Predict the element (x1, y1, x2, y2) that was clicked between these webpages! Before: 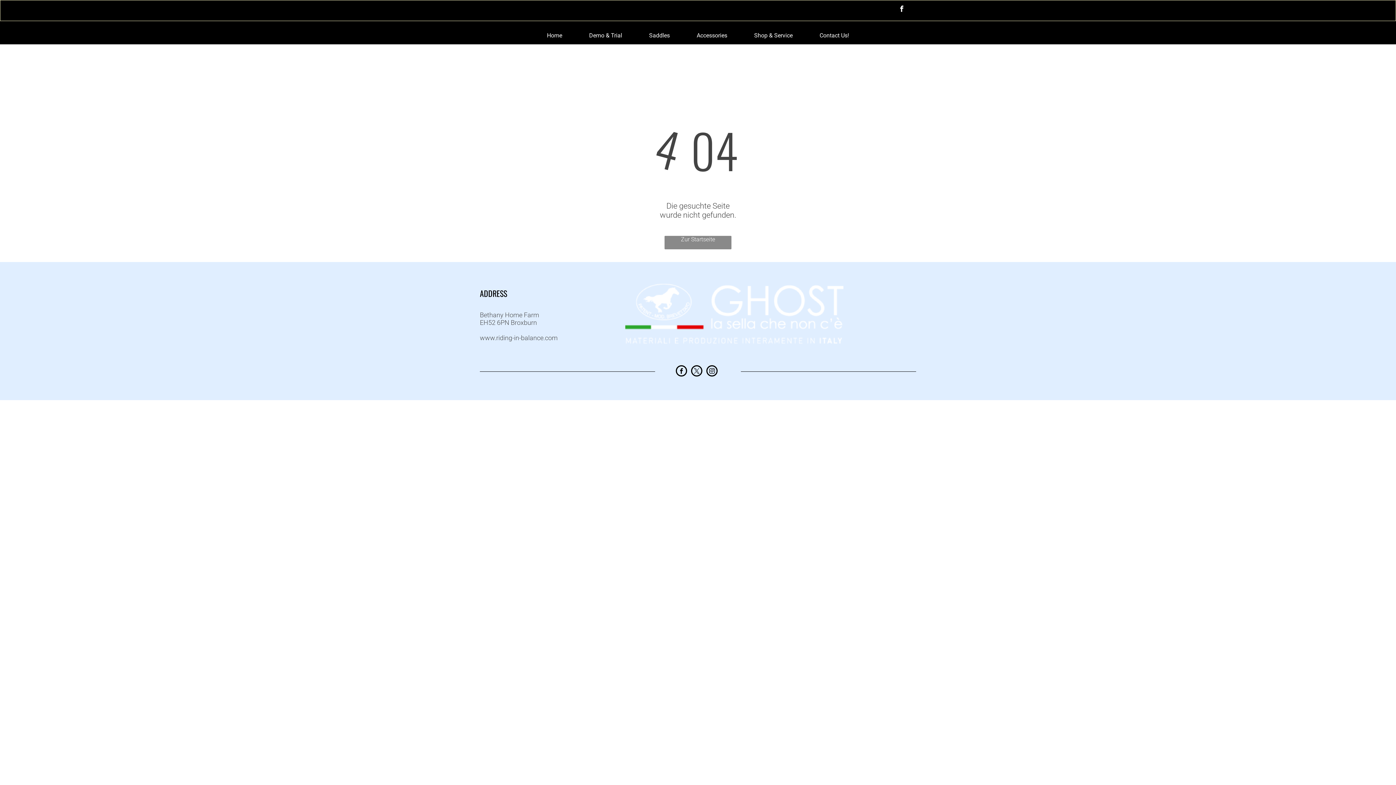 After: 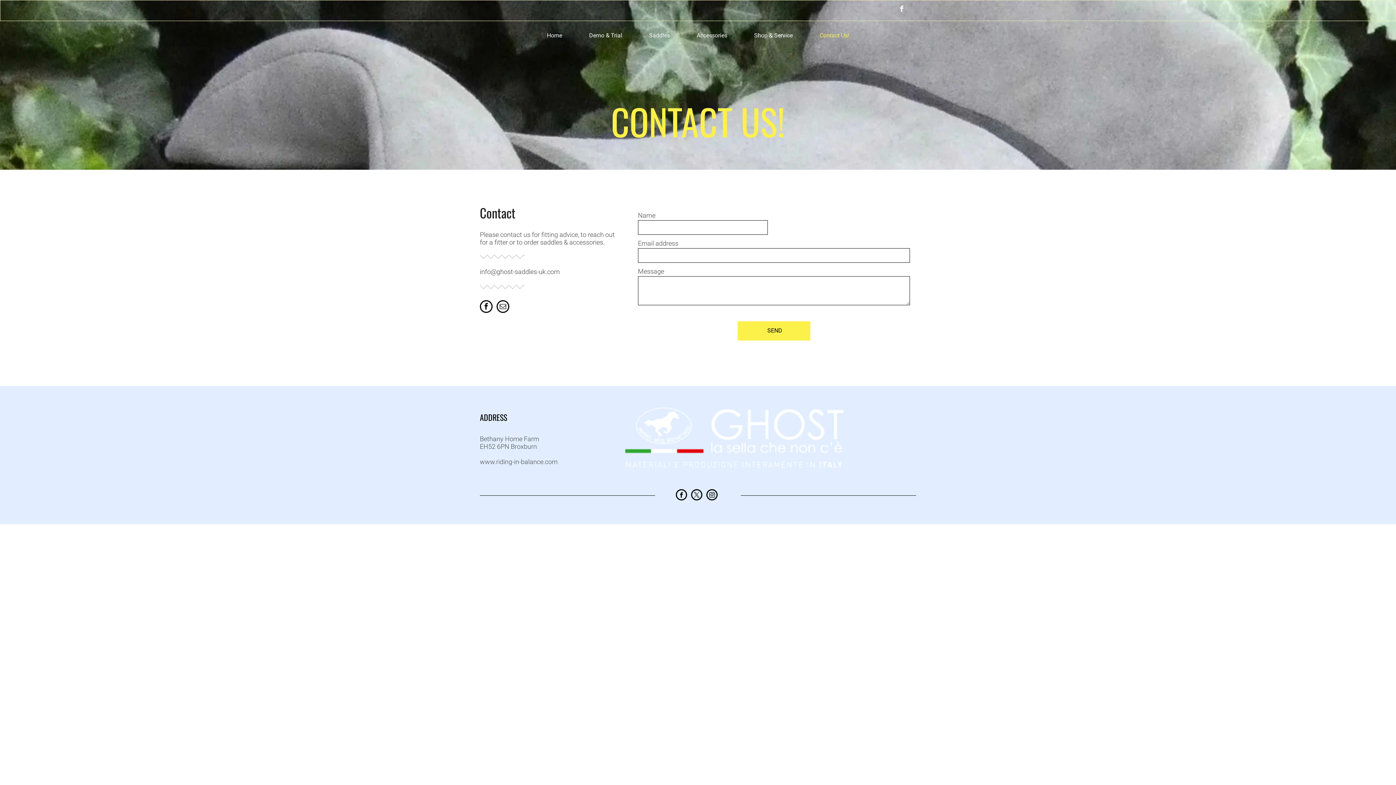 Action: label: Contact Us! bbox: (819, 31, 849, 38)